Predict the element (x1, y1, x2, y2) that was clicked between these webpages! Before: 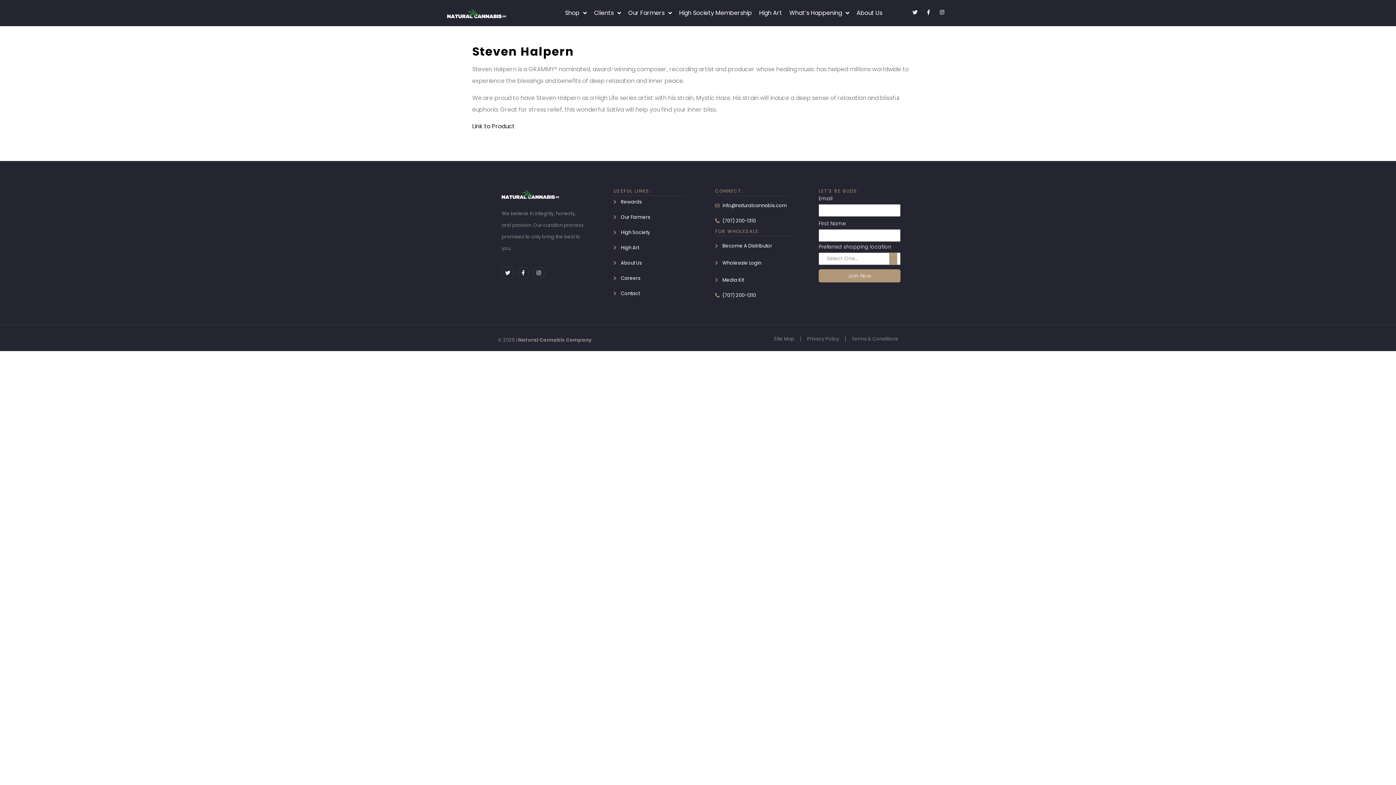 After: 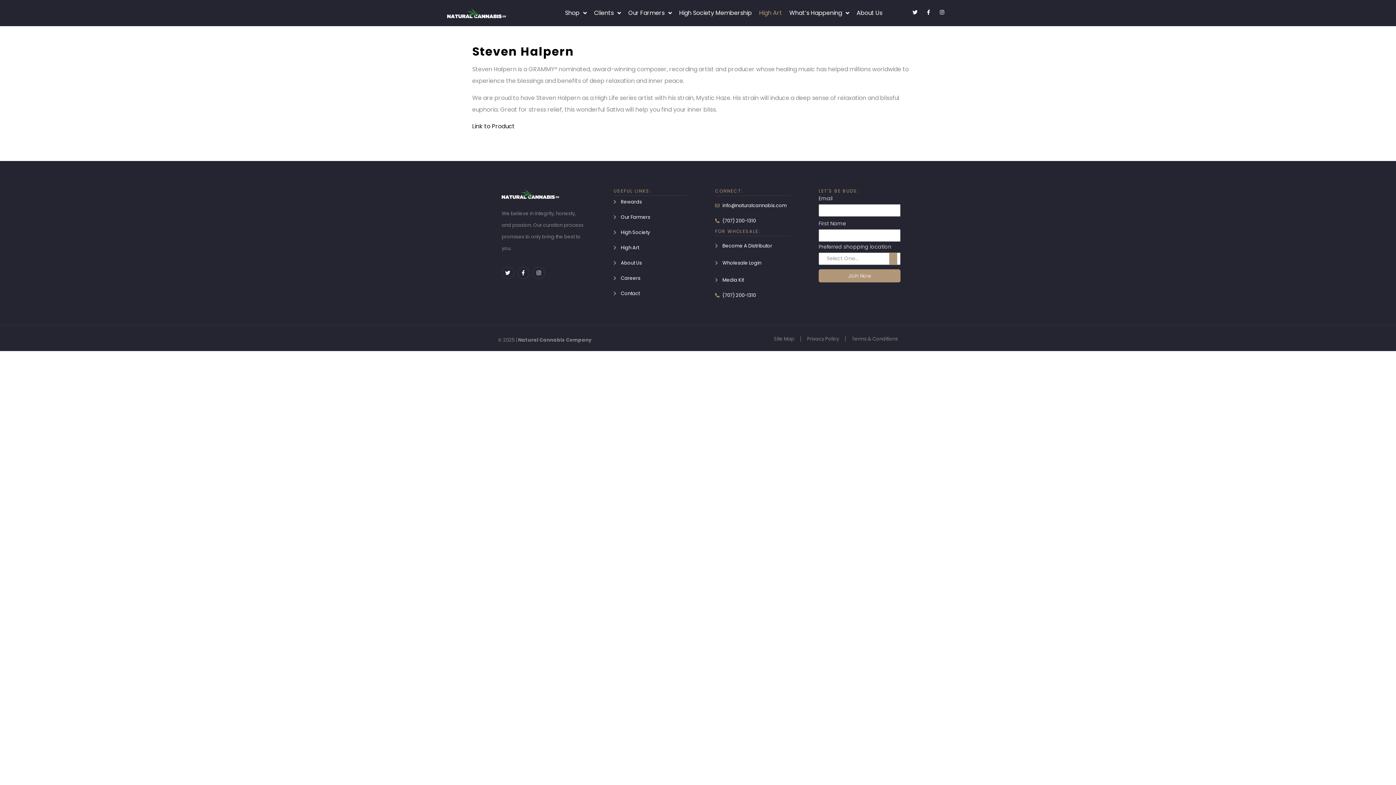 Action: bbox: (755, 3, 785, 22) label: High Art